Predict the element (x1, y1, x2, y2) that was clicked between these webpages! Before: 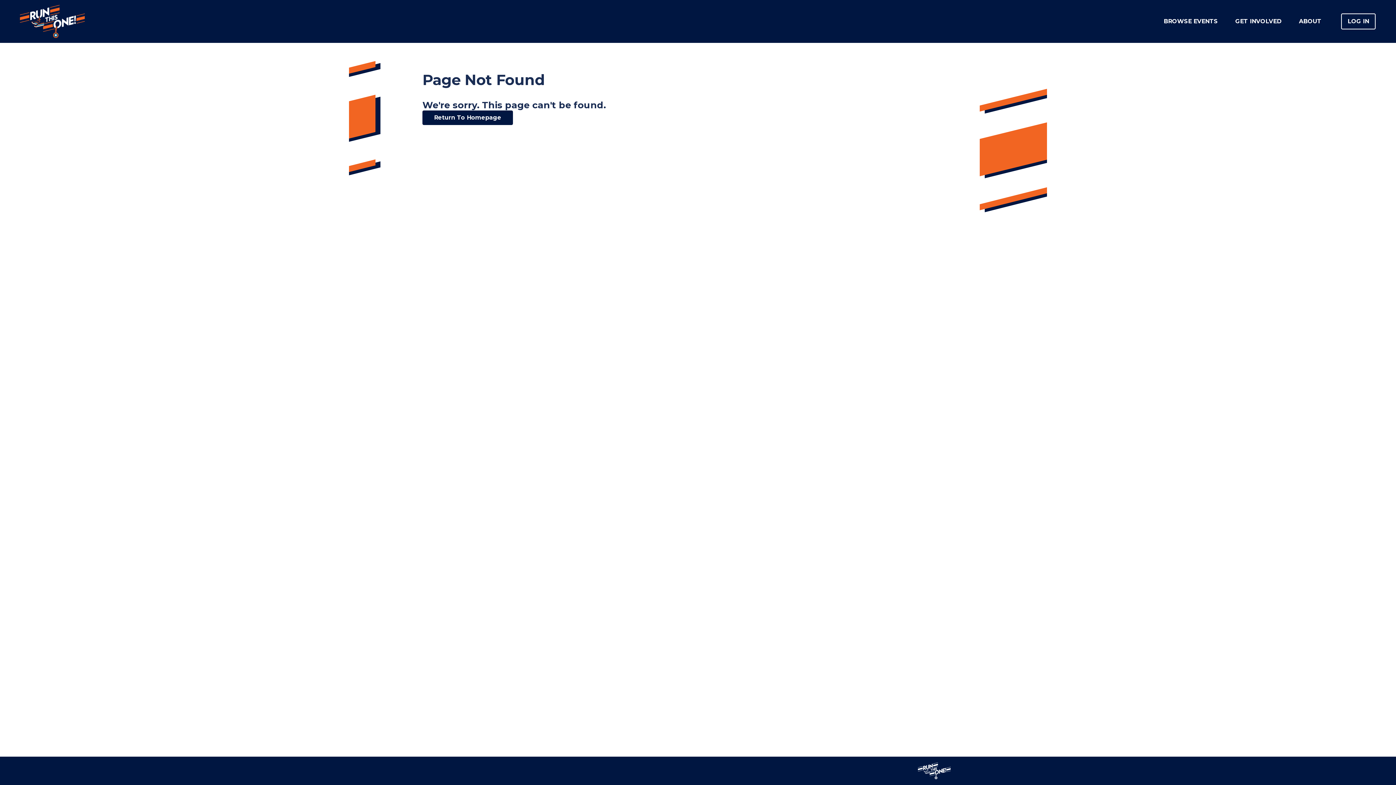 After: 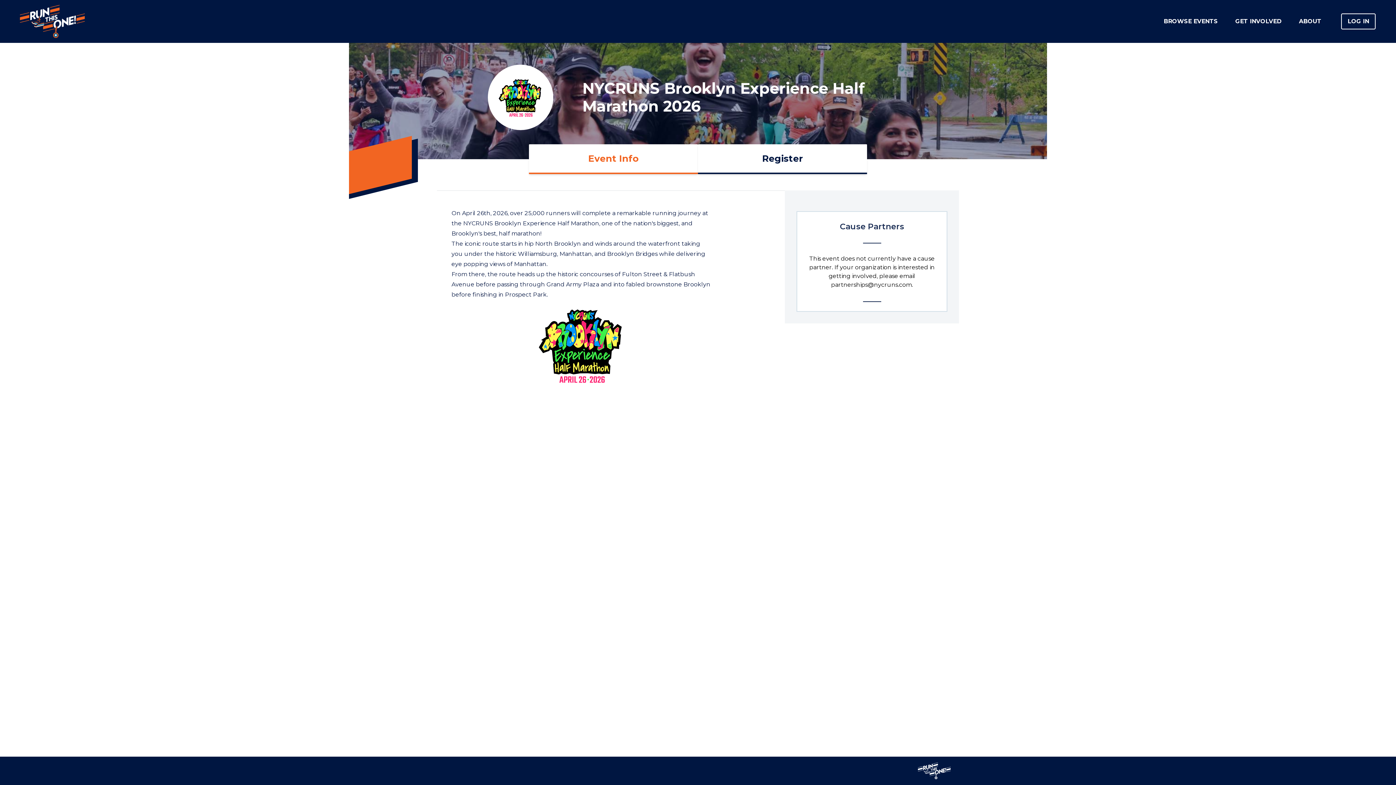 Action: bbox: (14, 0, 90, 43)